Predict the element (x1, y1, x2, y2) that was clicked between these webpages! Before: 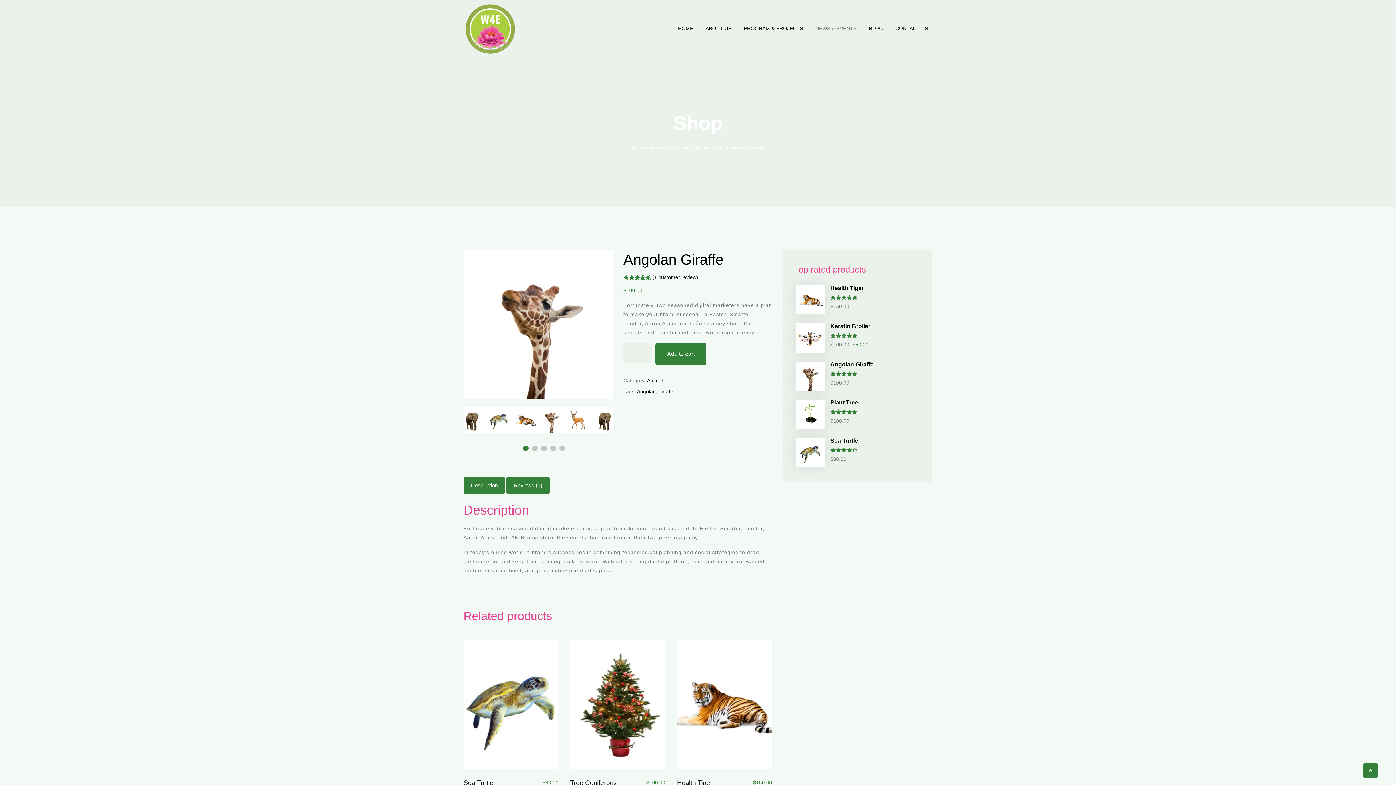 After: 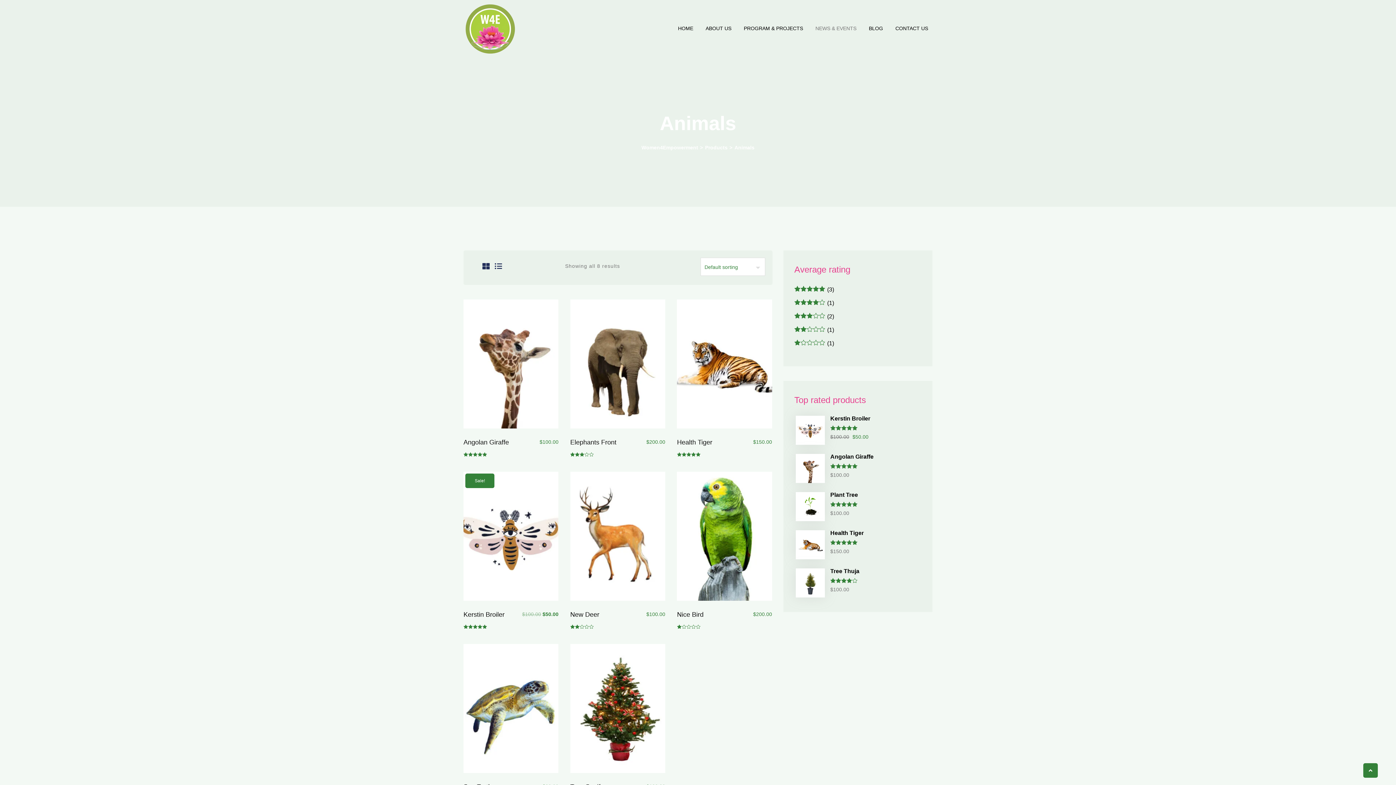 Action: label: Animals bbox: (647, 377, 665, 383)